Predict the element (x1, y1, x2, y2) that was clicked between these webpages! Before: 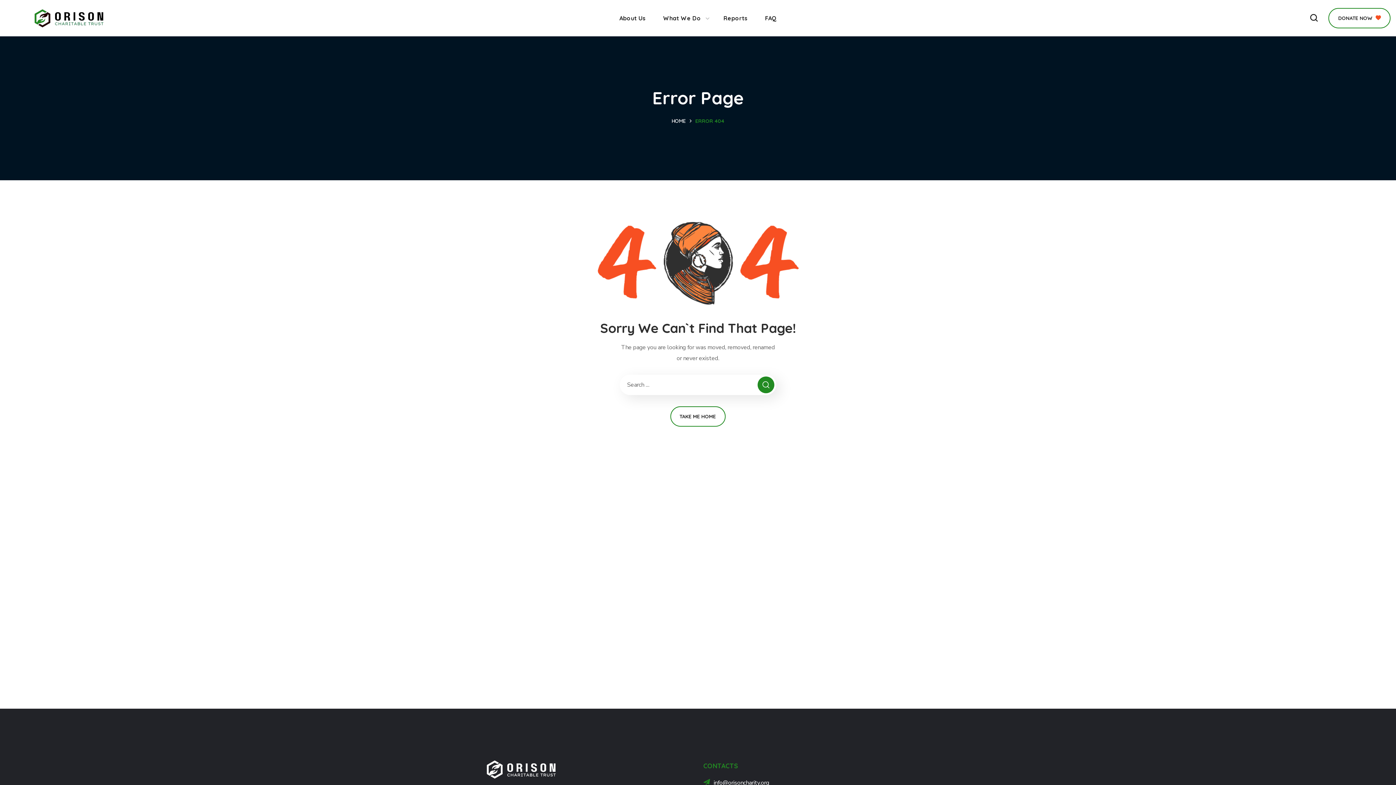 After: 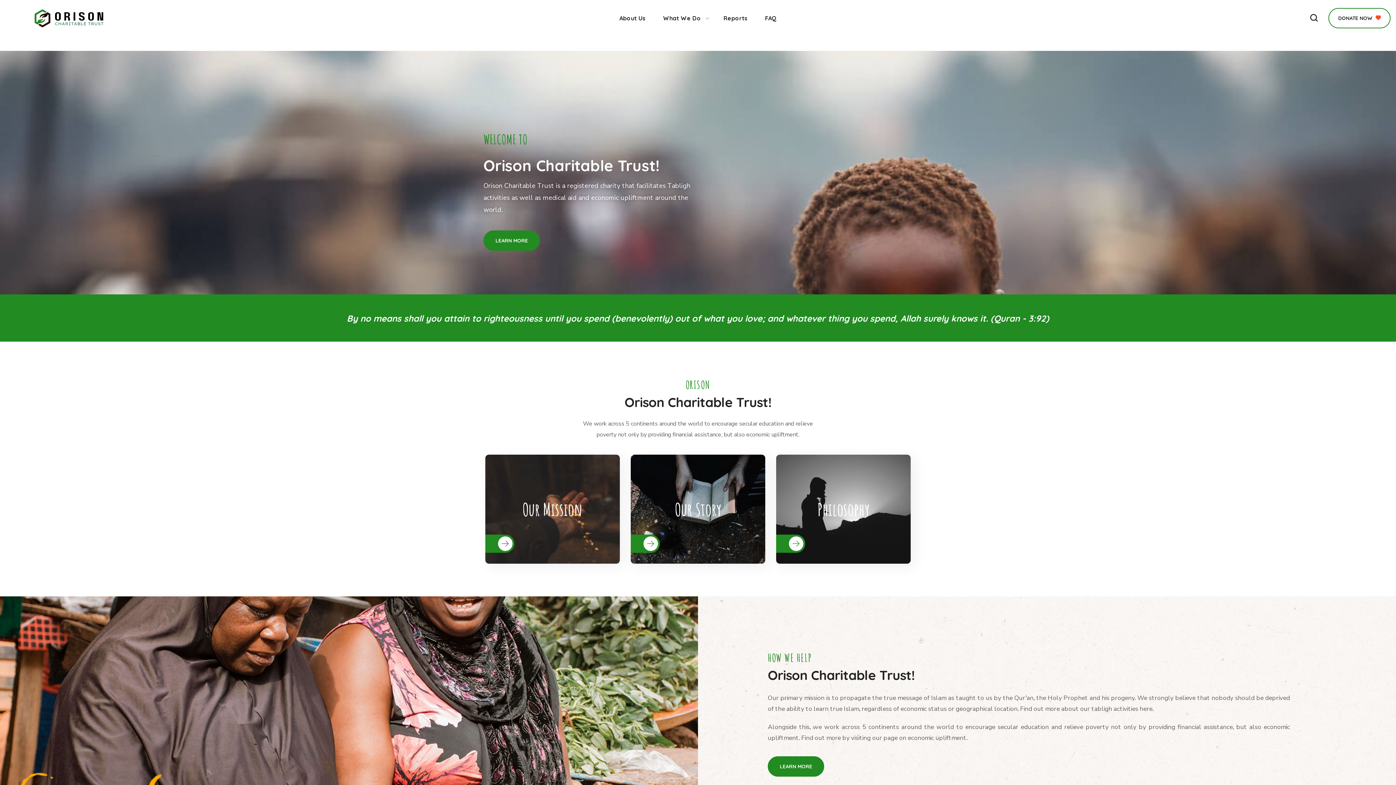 Action: bbox: (33, 13, 104, 21)